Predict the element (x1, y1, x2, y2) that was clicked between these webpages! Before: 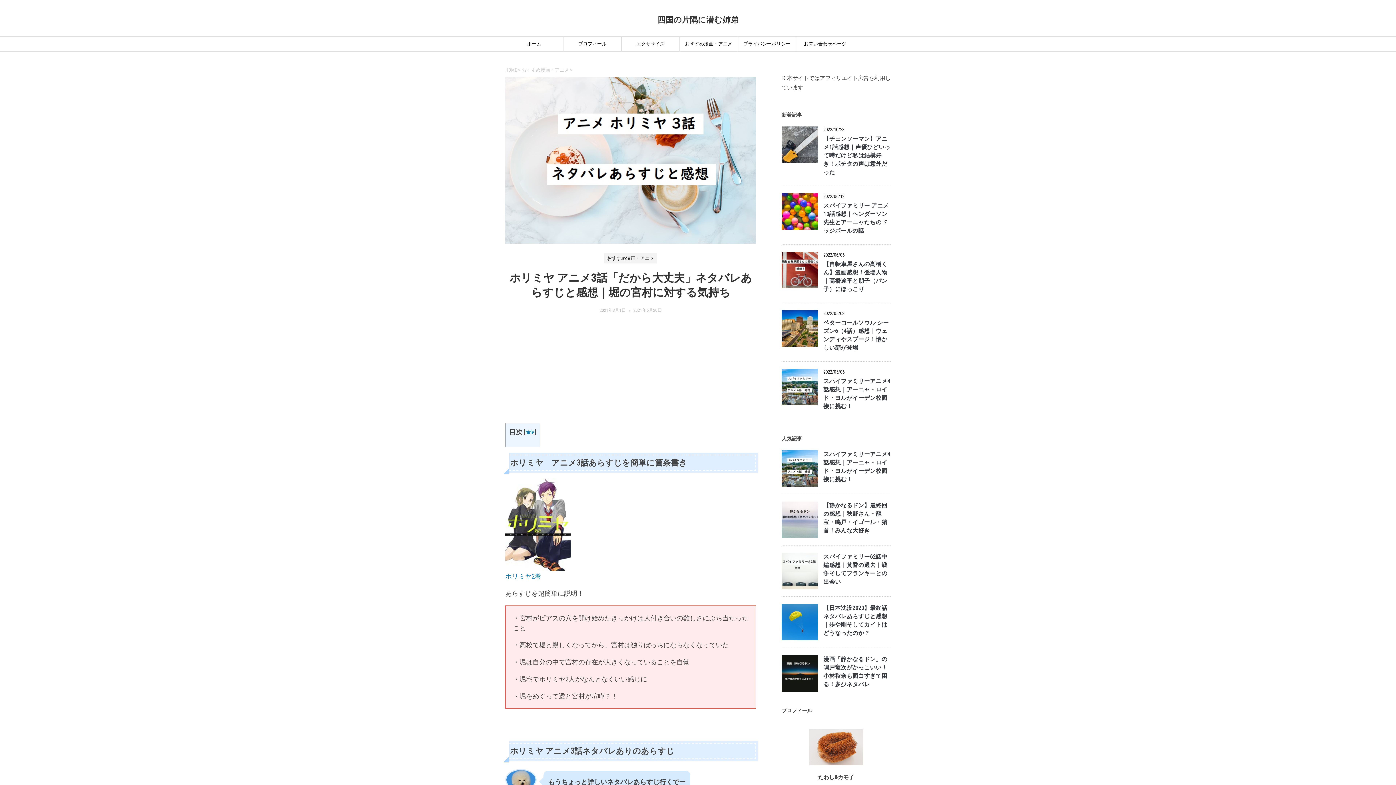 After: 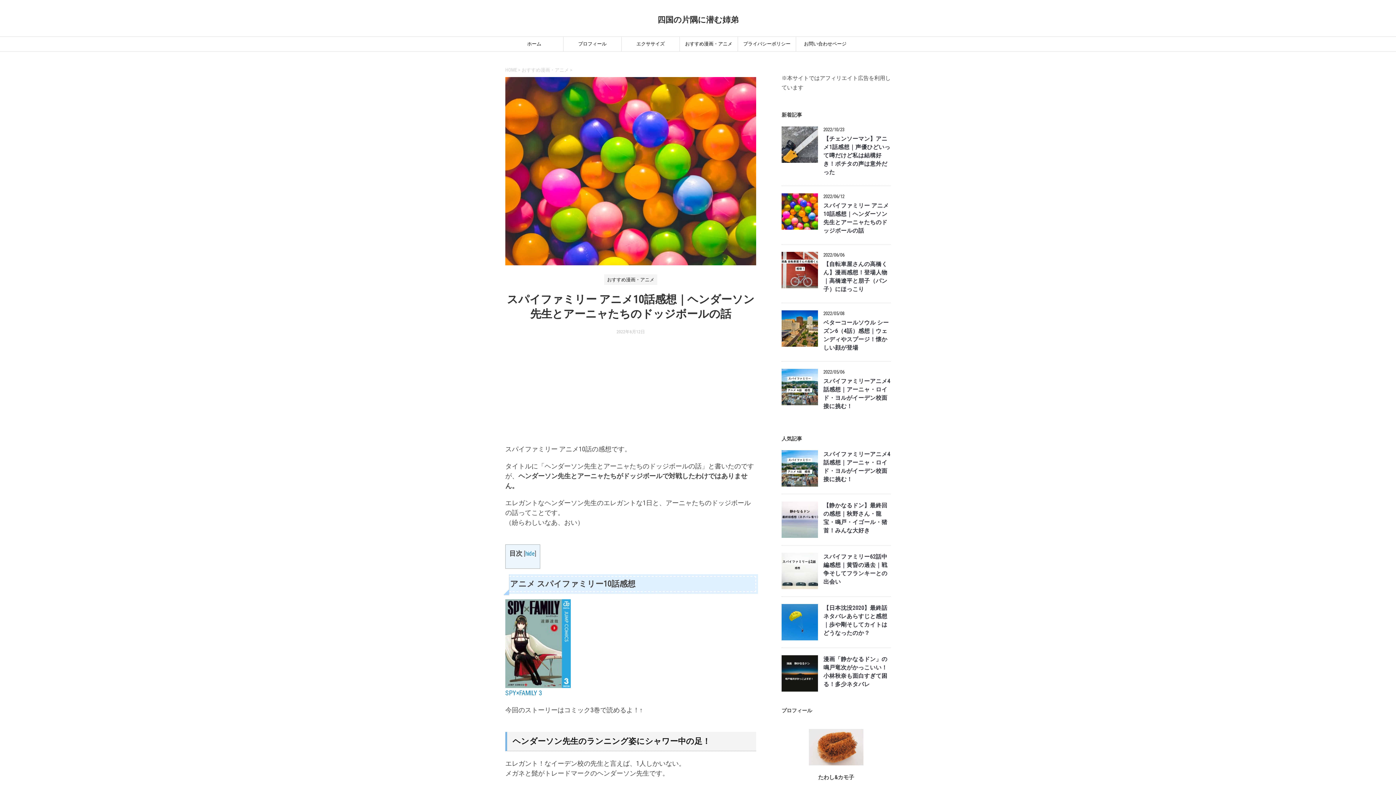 Action: bbox: (781, 222, 818, 229)